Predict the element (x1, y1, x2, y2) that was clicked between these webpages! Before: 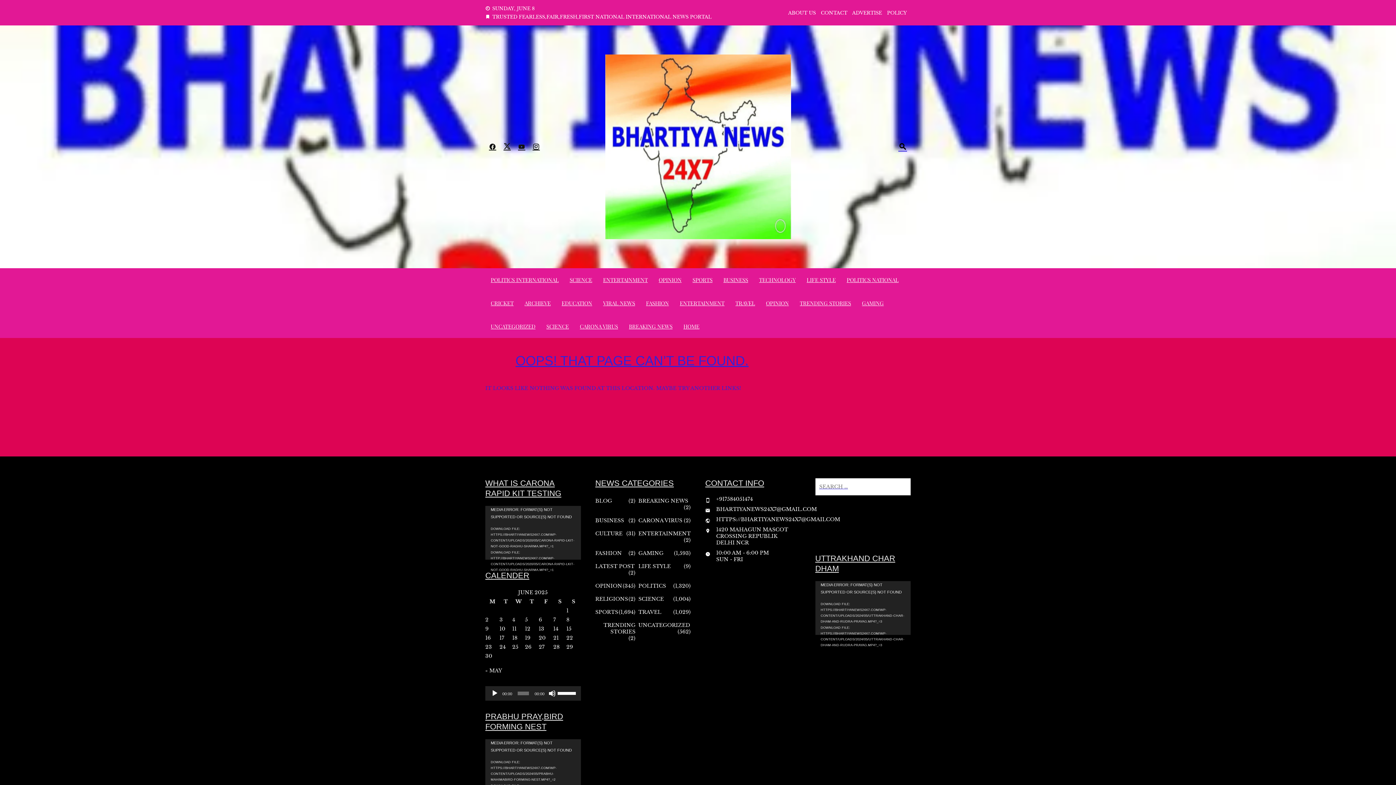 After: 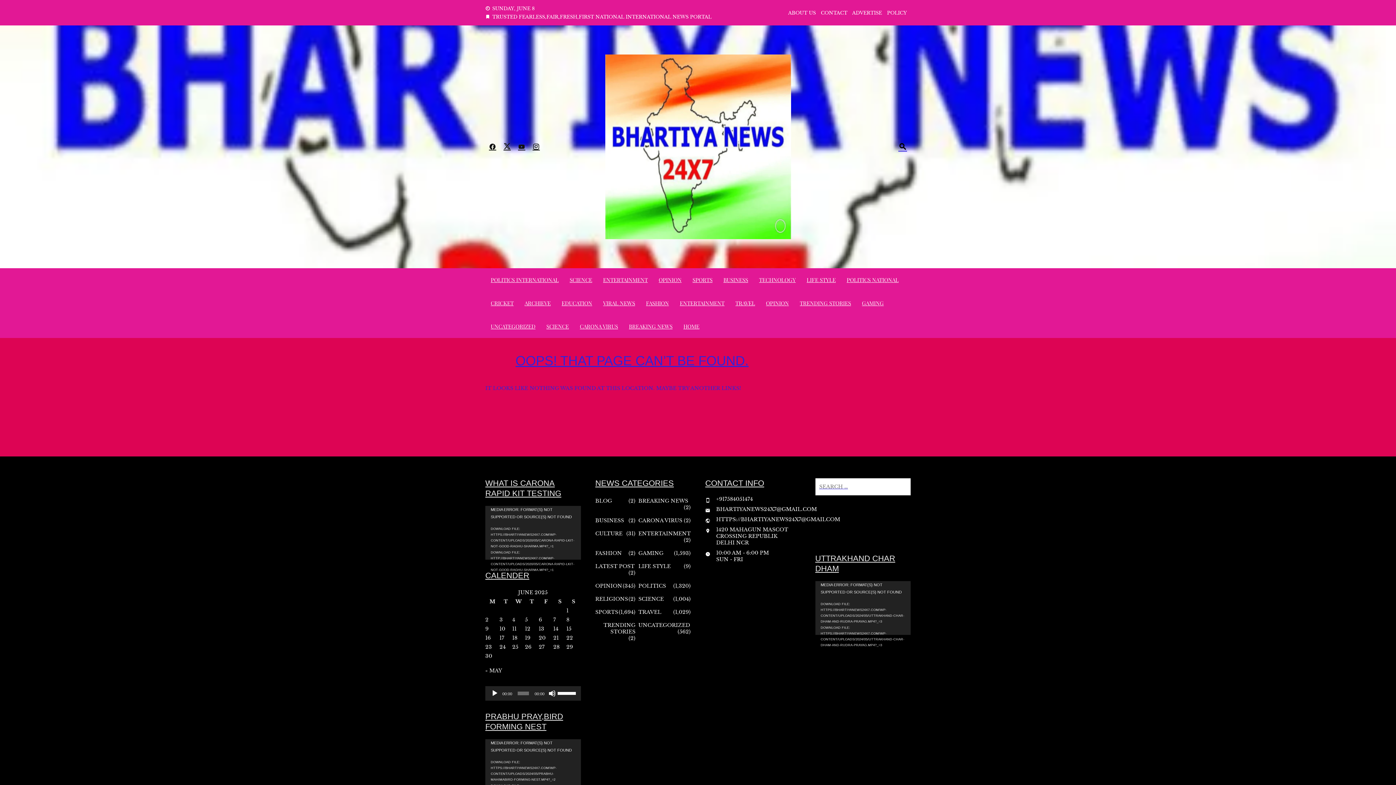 Action: bbox: (514, 138, 529, 154)